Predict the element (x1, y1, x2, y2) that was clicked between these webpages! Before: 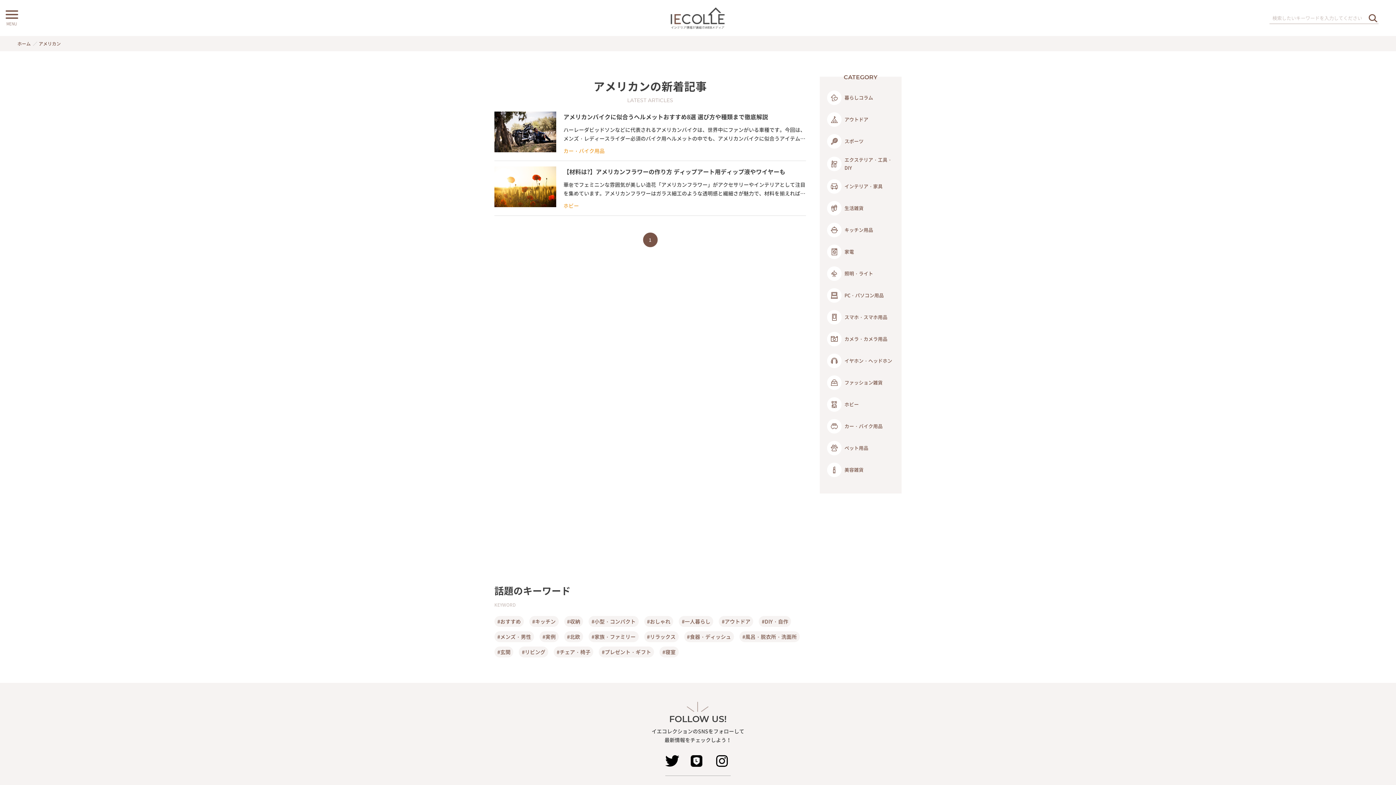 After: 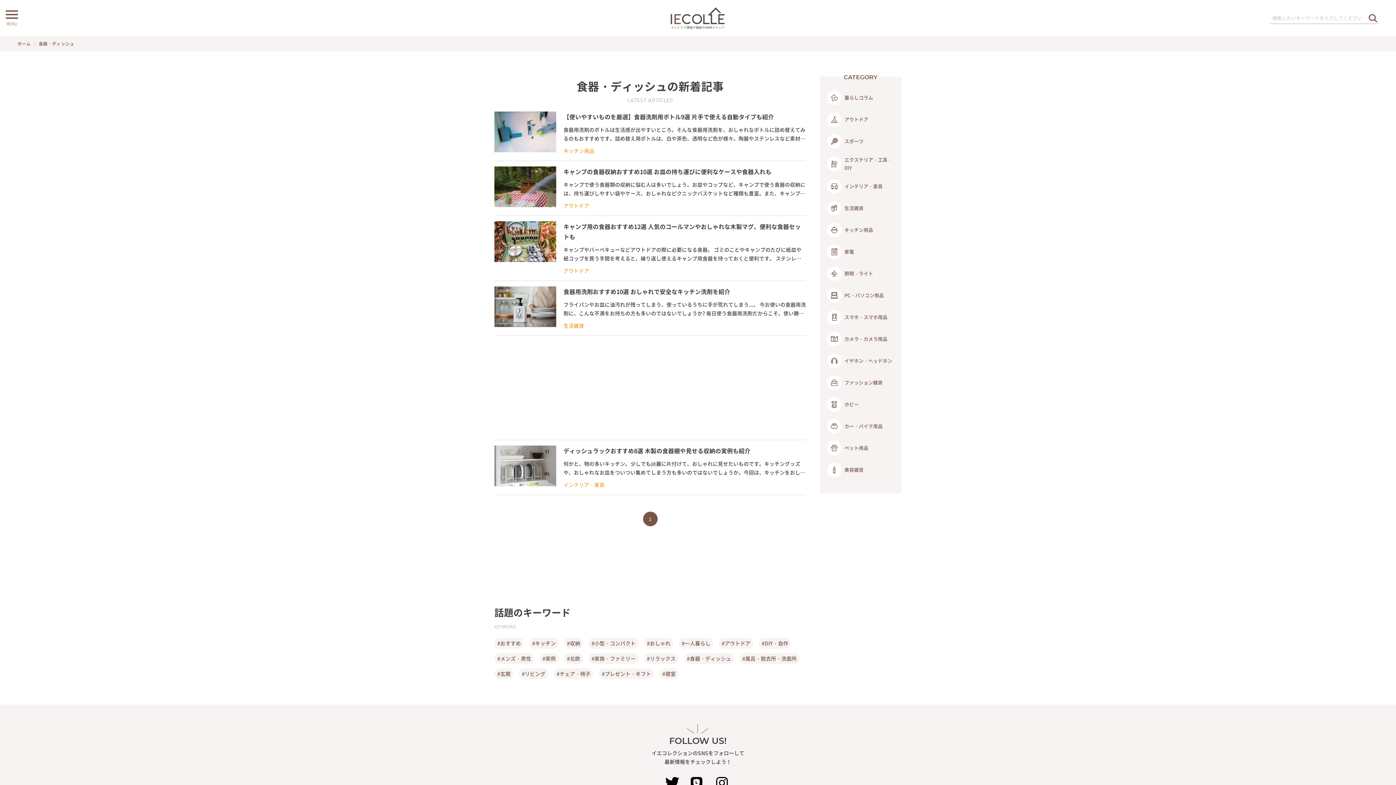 Action: label: 食器・ディッシュ bbox: (684, 631, 734, 642)